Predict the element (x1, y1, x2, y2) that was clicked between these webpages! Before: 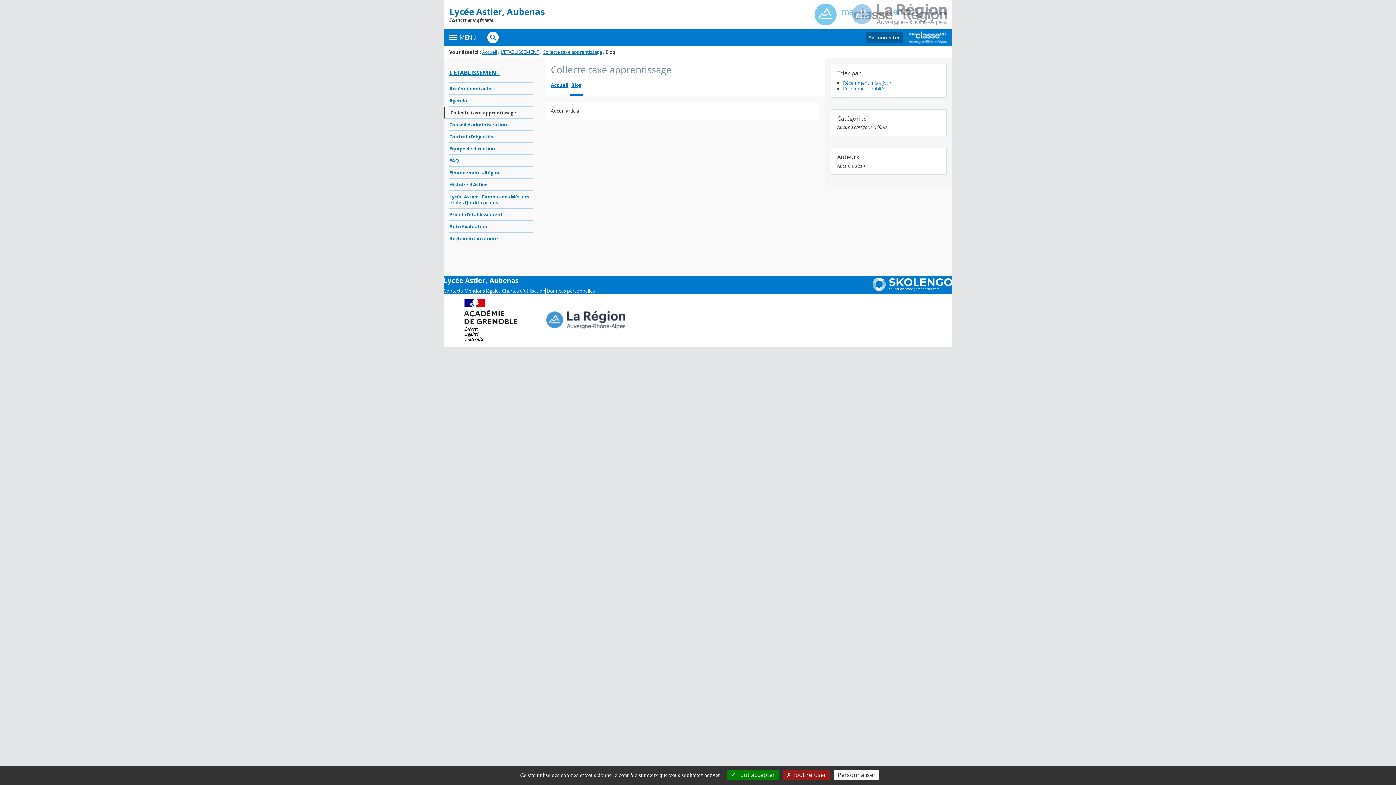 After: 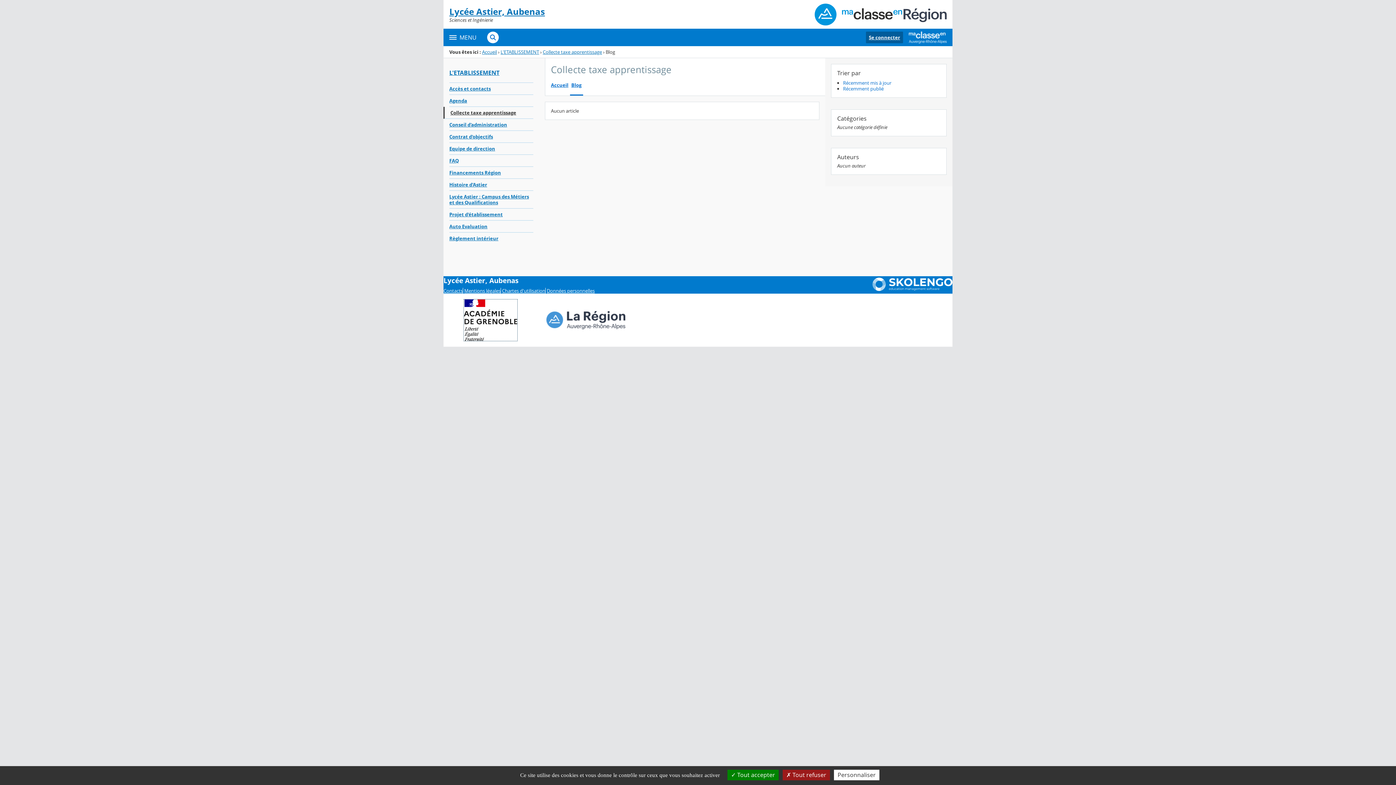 Action: bbox: (464, 316, 517, 323)